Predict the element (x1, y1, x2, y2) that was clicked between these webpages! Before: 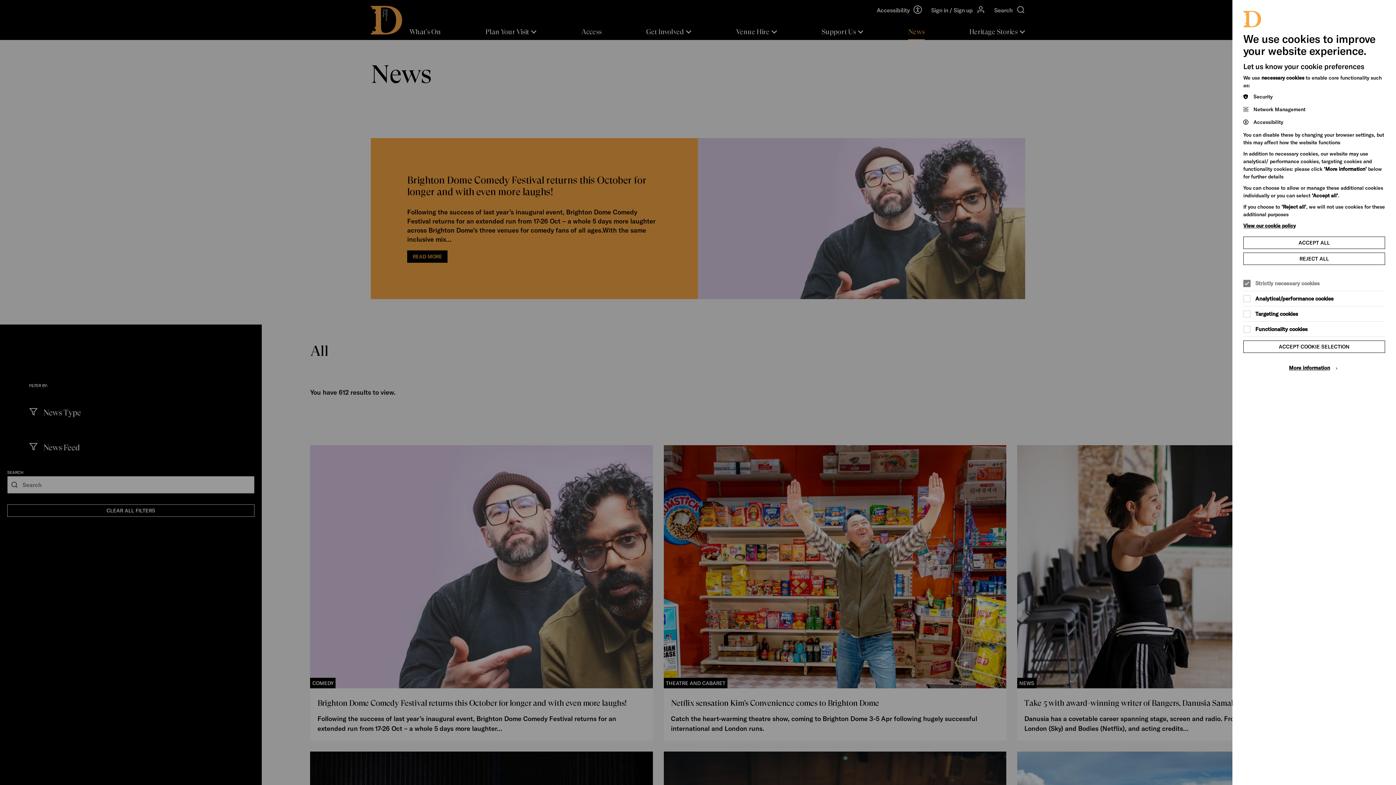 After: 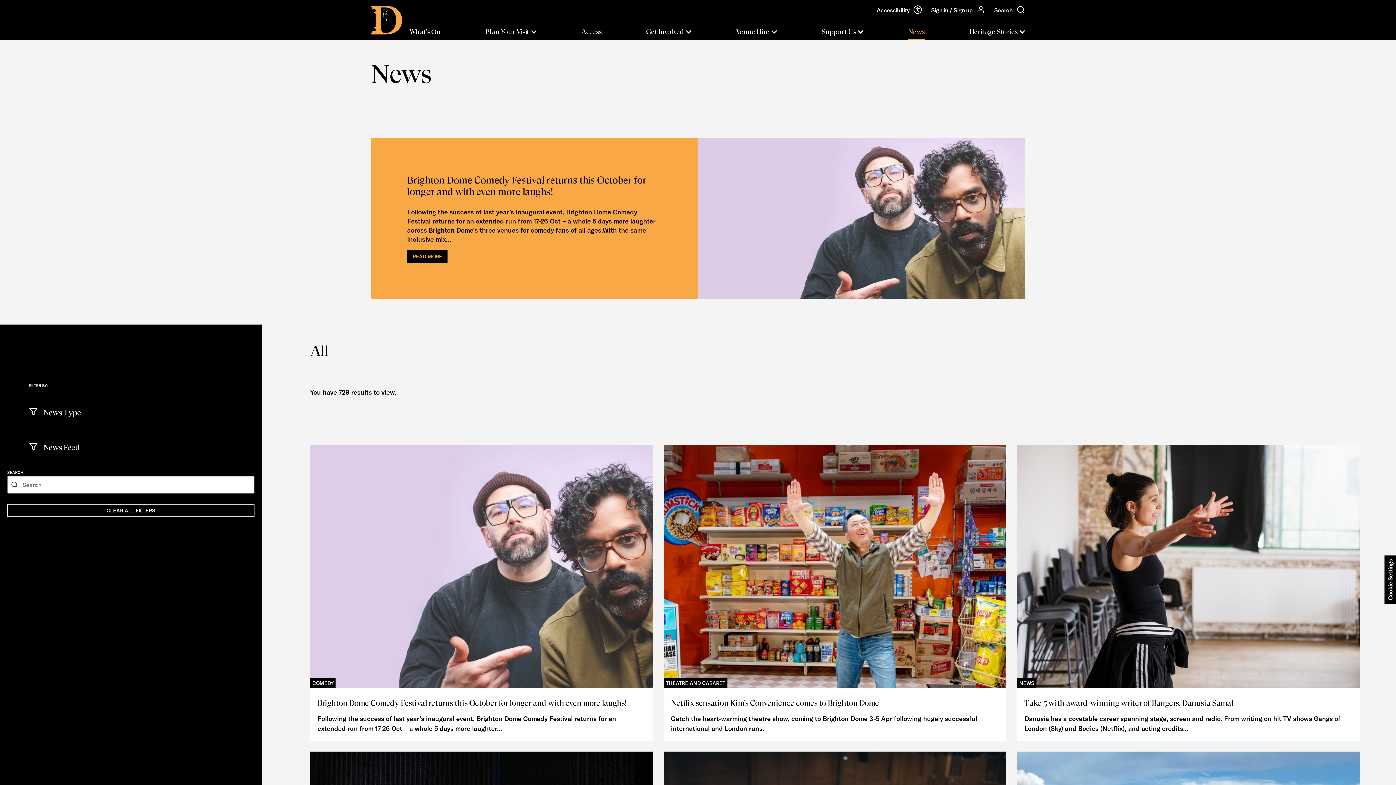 Action: bbox: (1243, 340, 1385, 353) label: ACCEPT COOKIE SELECTION